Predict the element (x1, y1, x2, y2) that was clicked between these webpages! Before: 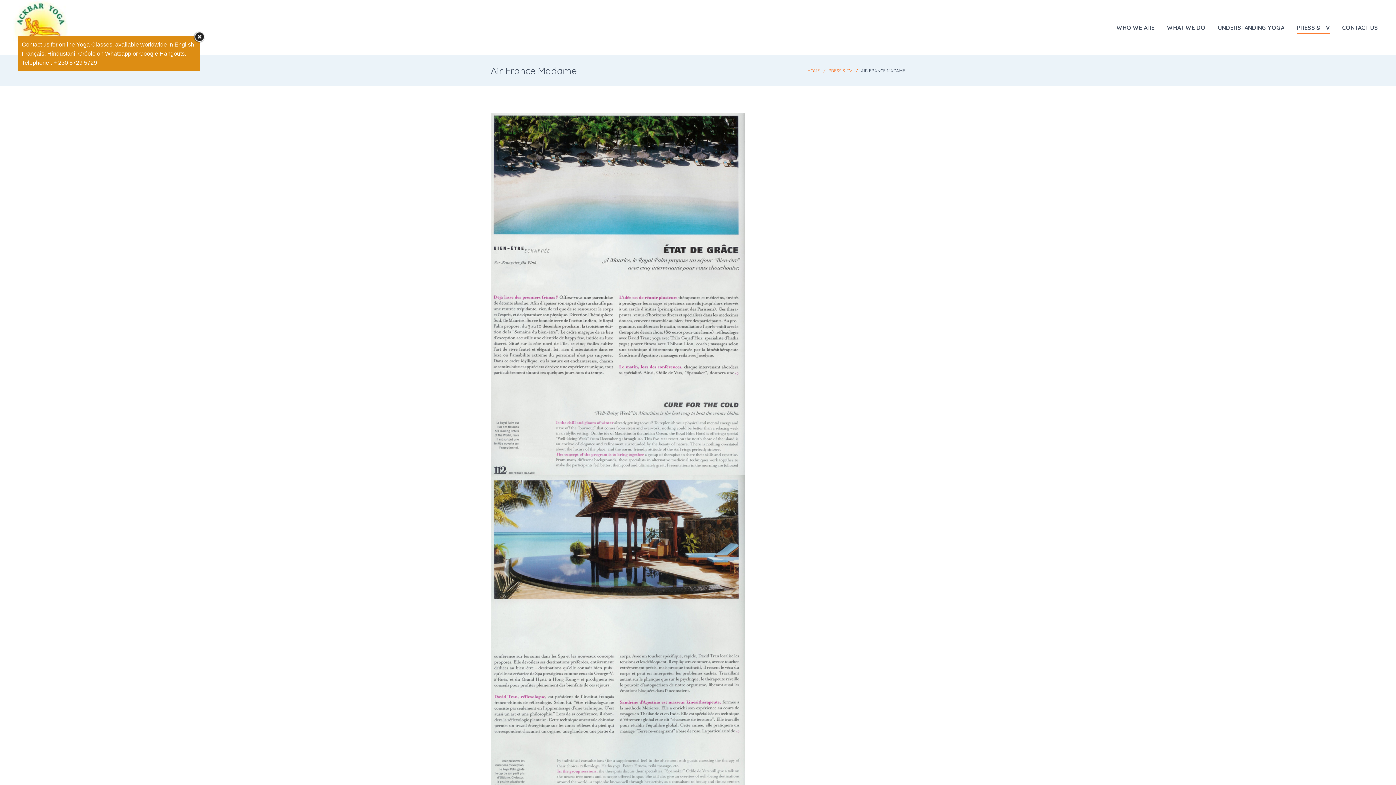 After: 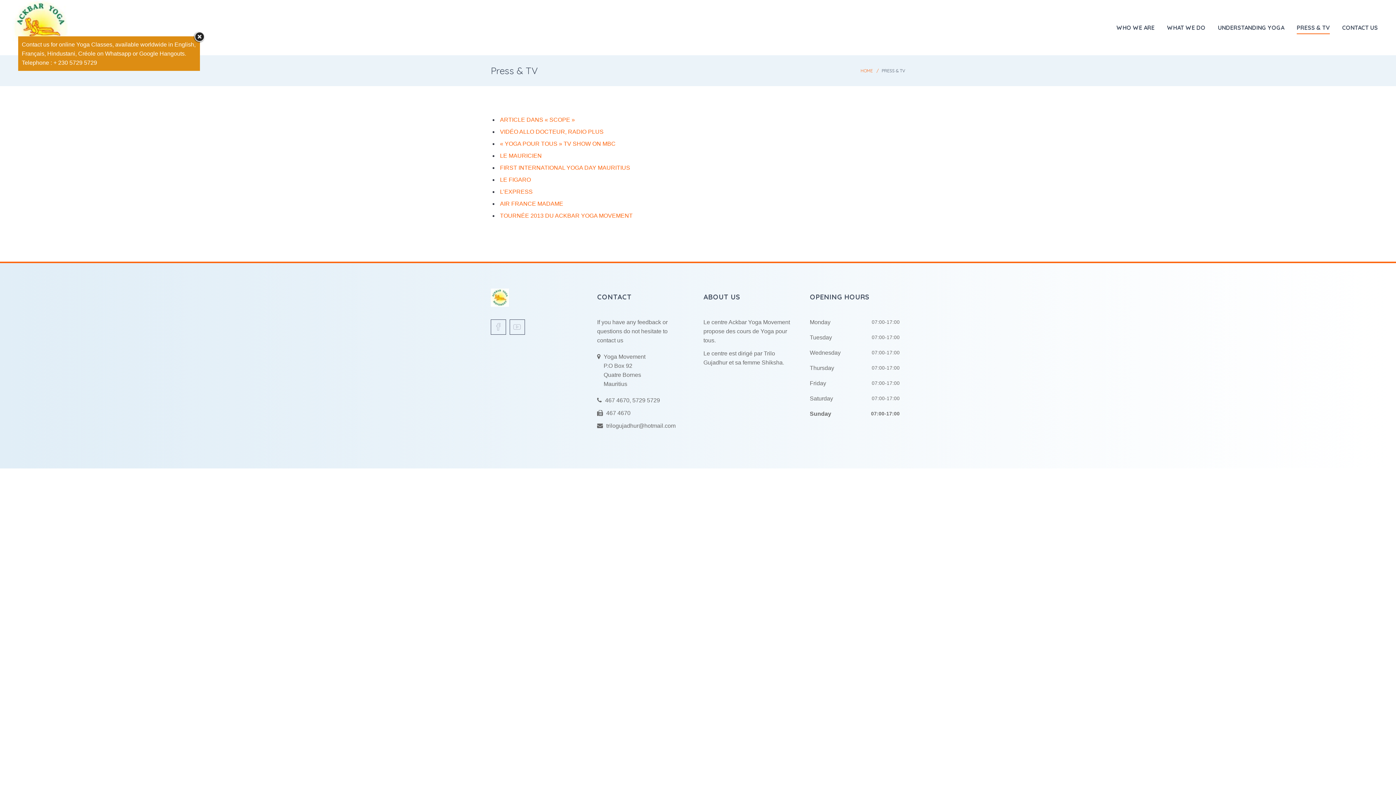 Action: bbox: (828, 68, 852, 73) label: PRESS & TV